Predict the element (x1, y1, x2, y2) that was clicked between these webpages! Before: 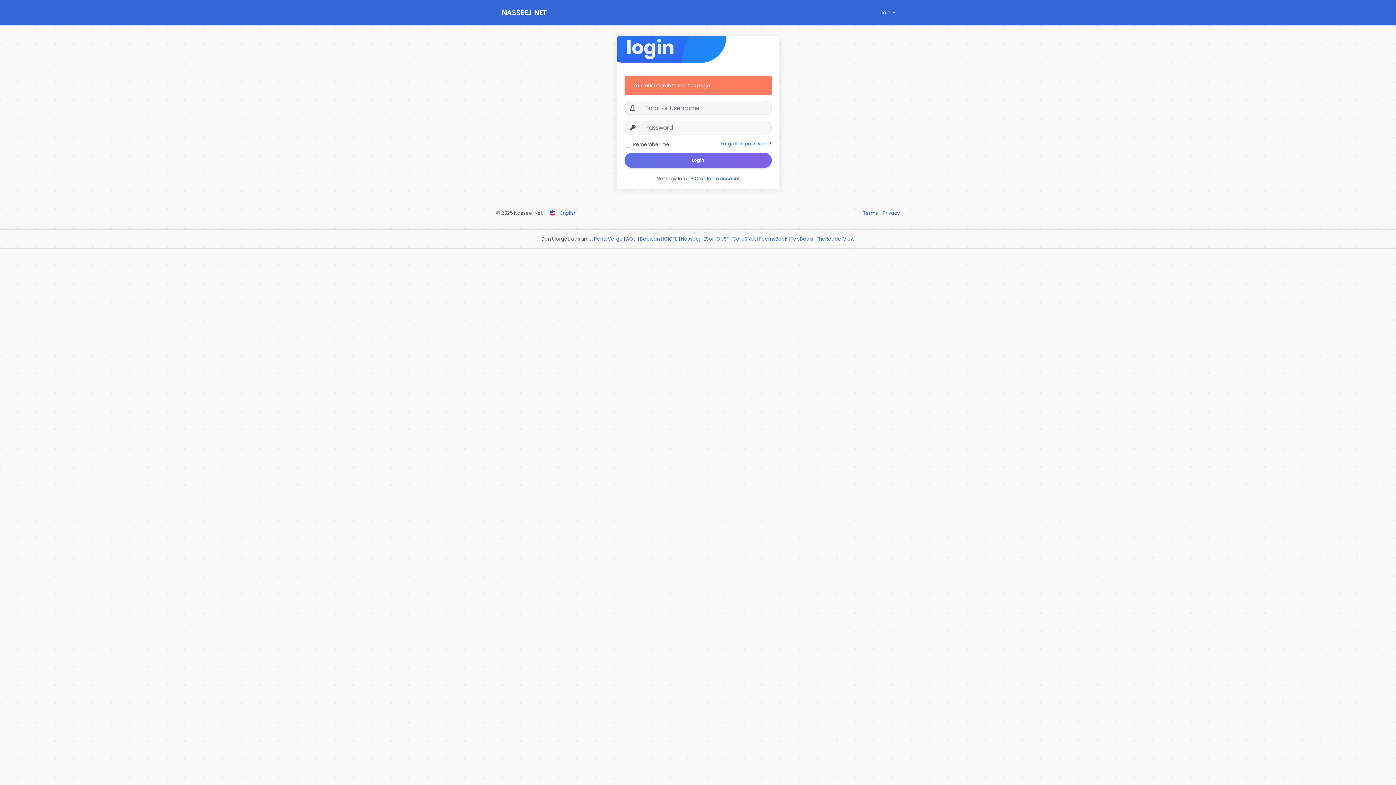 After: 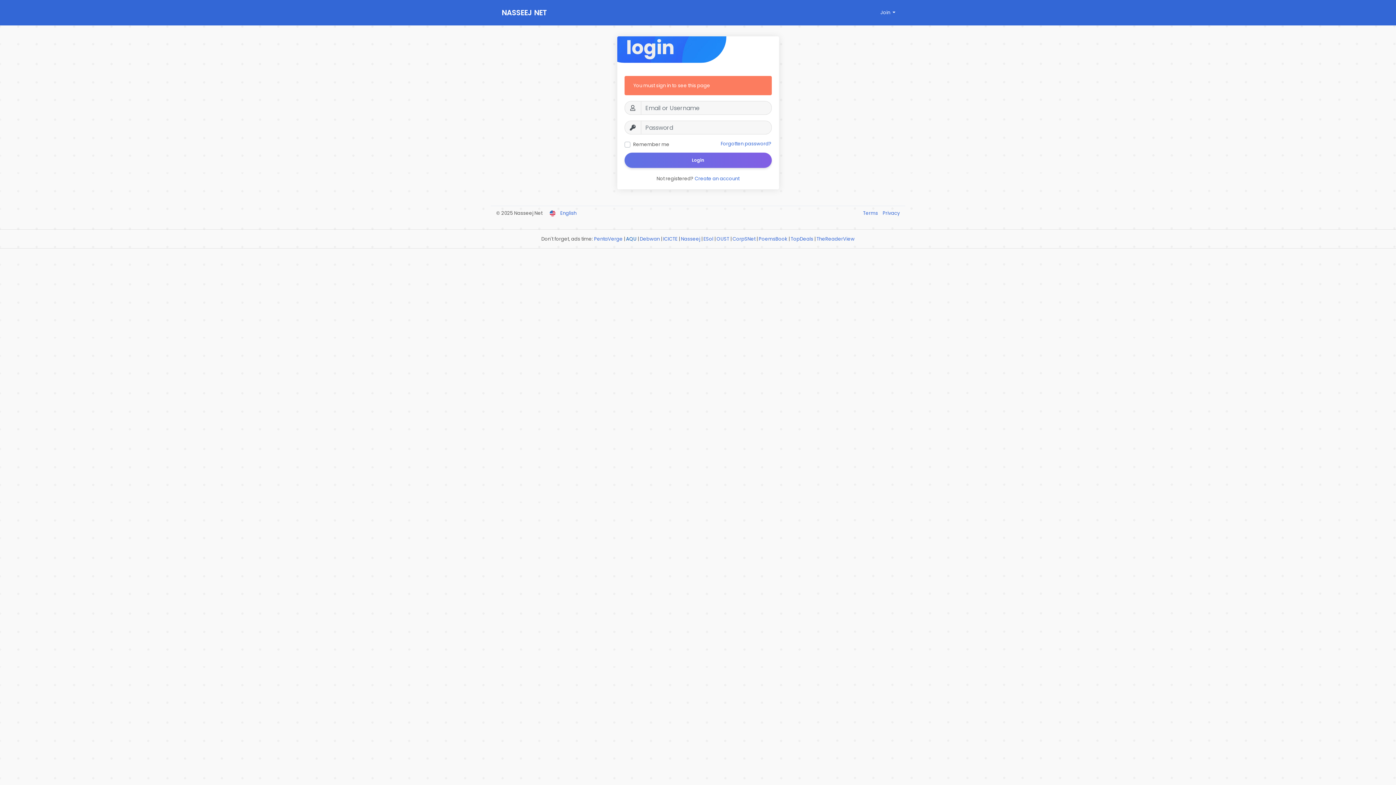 Action: label: AQU bbox: (626, 235, 636, 242)